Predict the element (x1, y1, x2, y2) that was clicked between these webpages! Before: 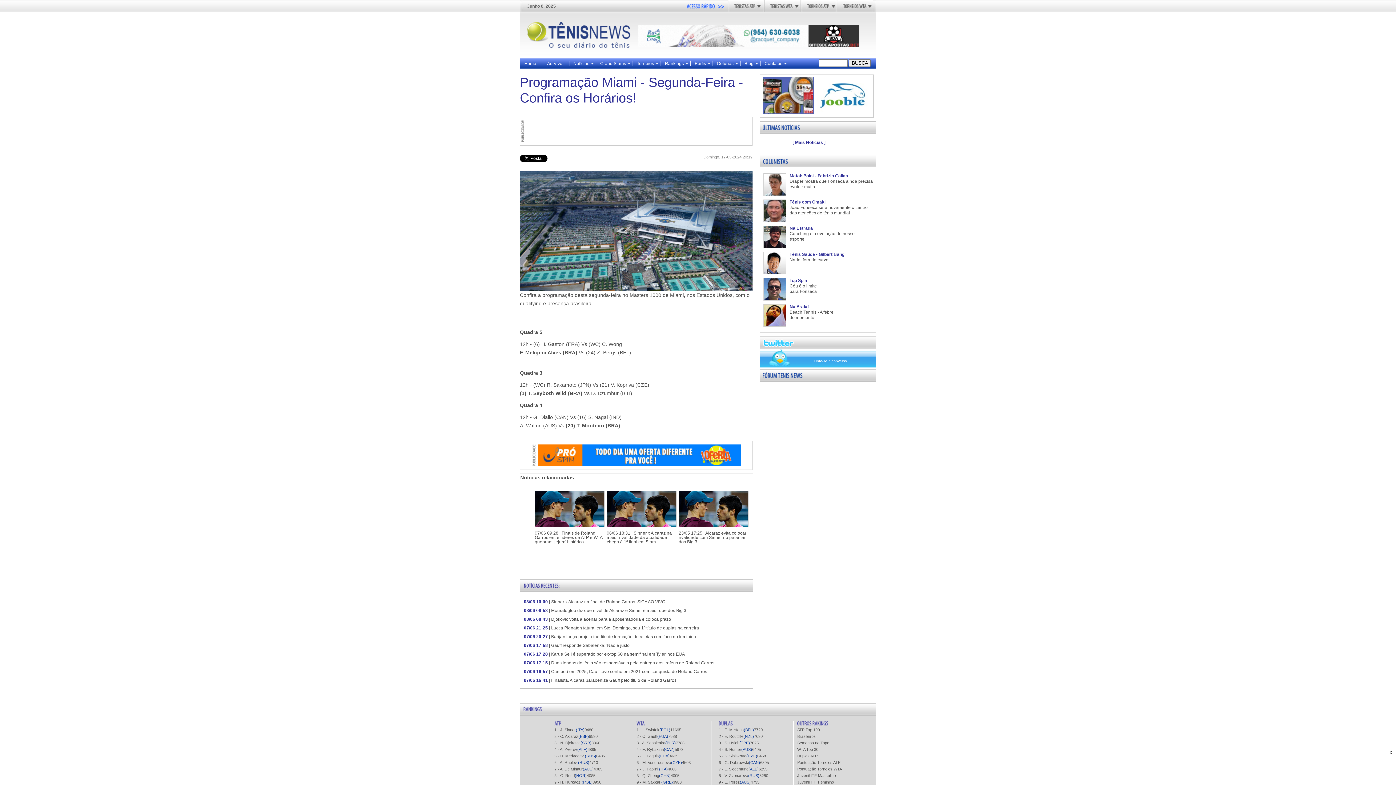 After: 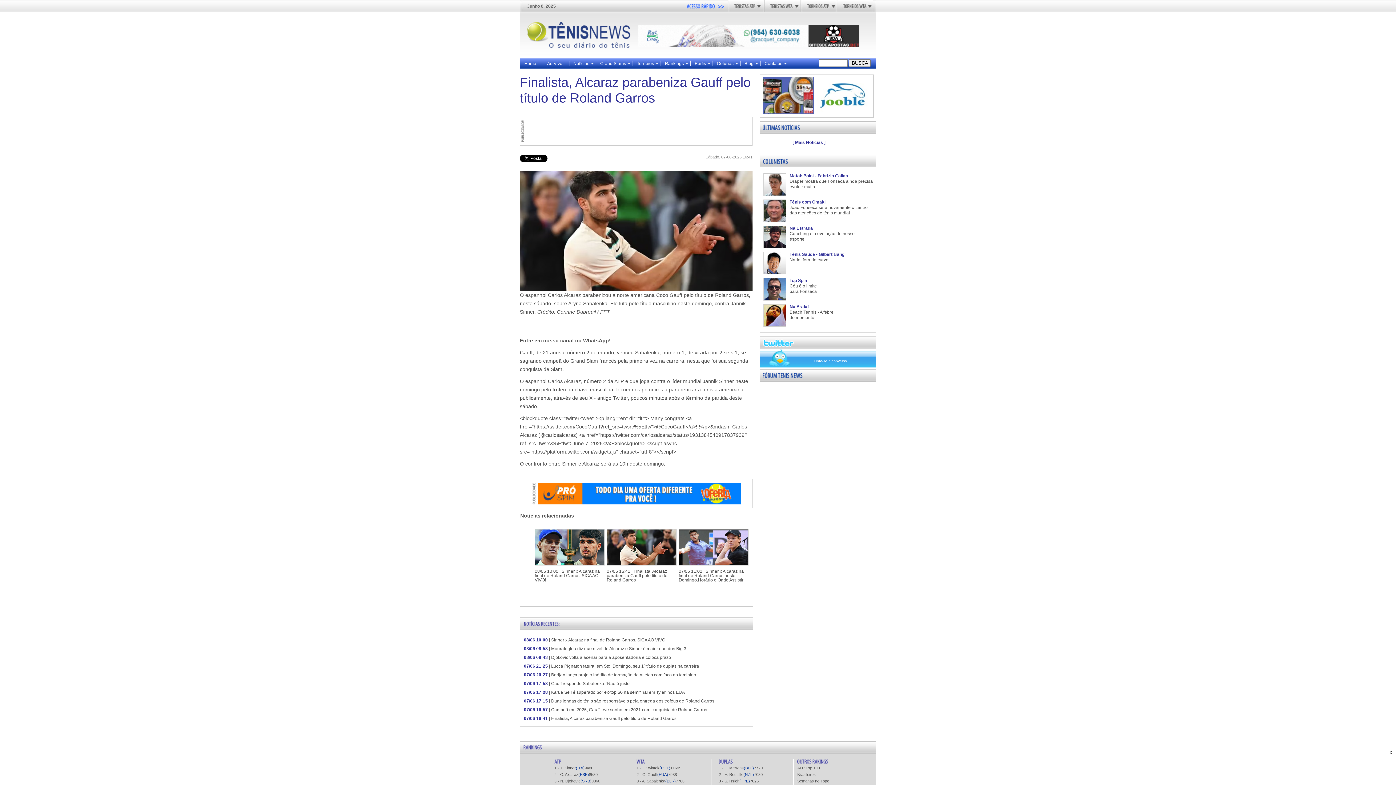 Action: label: Finalista, Alcaraz parabeniza Gauff pelo título de Roland Garros bbox: (551, 678, 676, 683)